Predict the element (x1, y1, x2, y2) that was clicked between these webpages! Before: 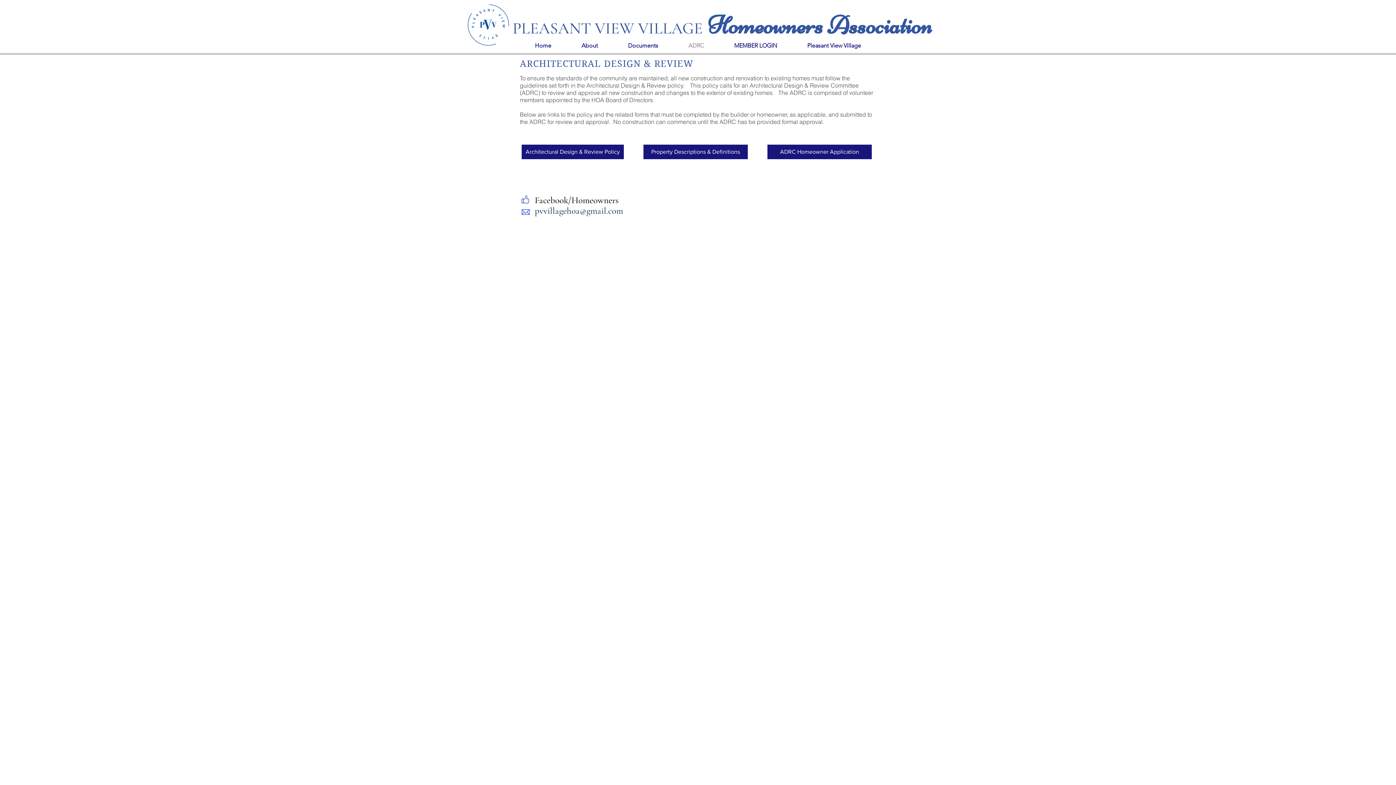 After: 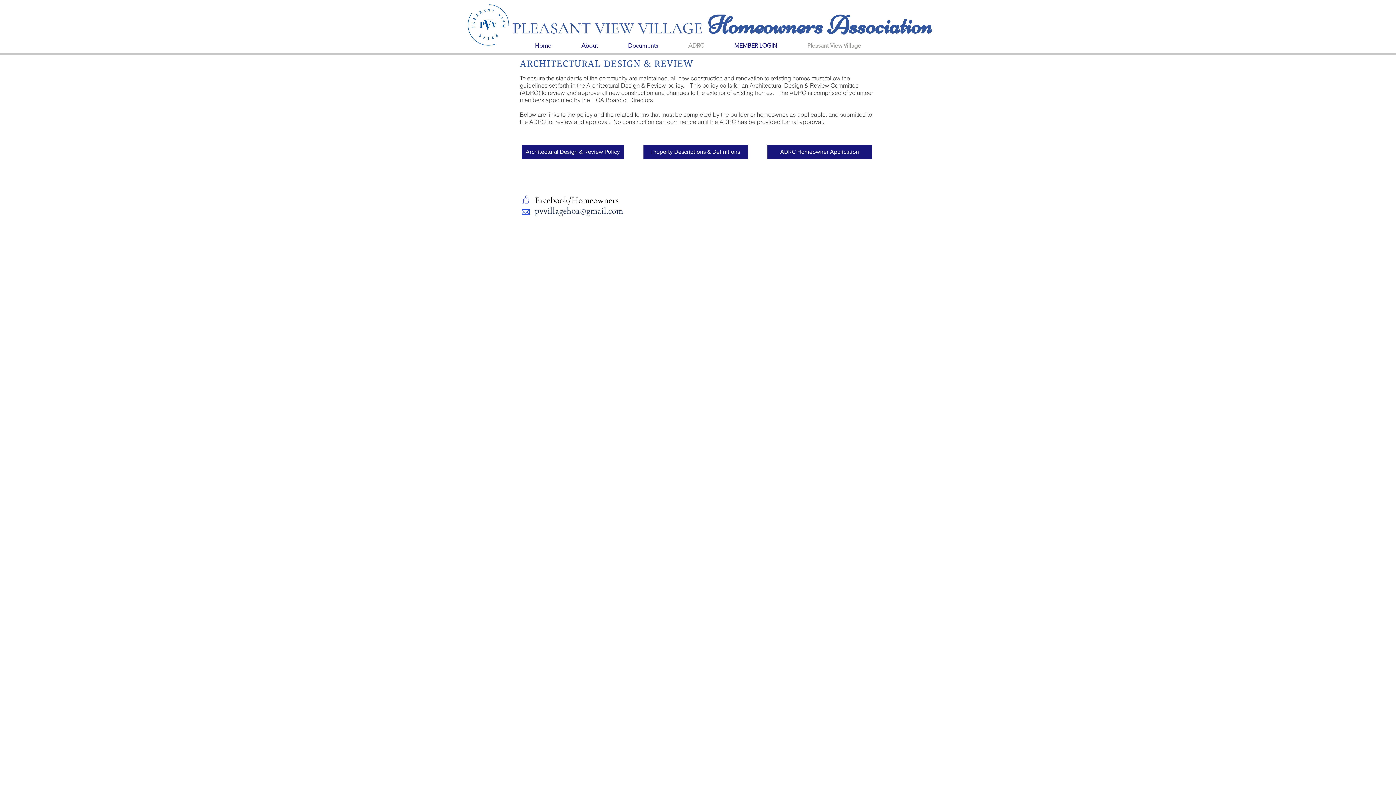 Action: bbox: (792, 36, 876, 54) label: Pleasant View Village